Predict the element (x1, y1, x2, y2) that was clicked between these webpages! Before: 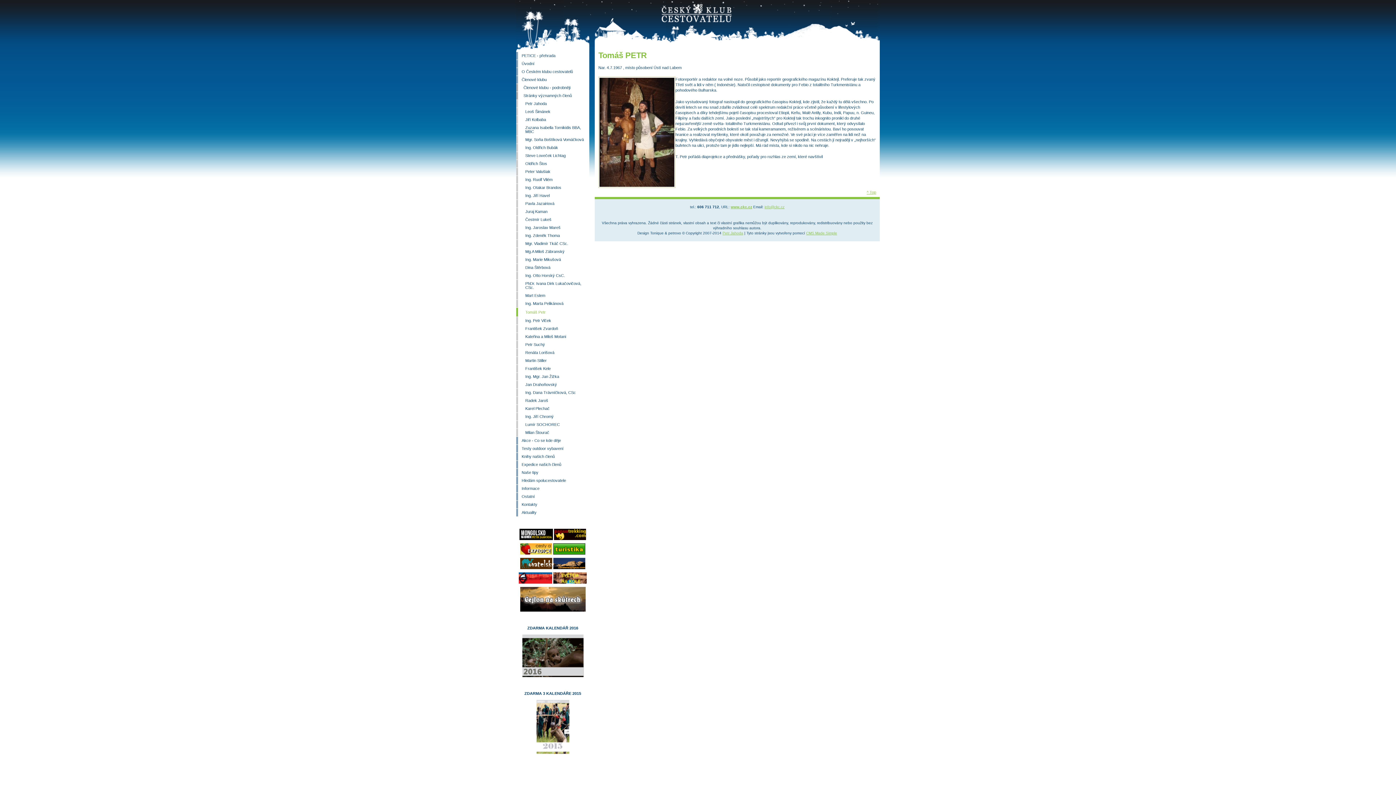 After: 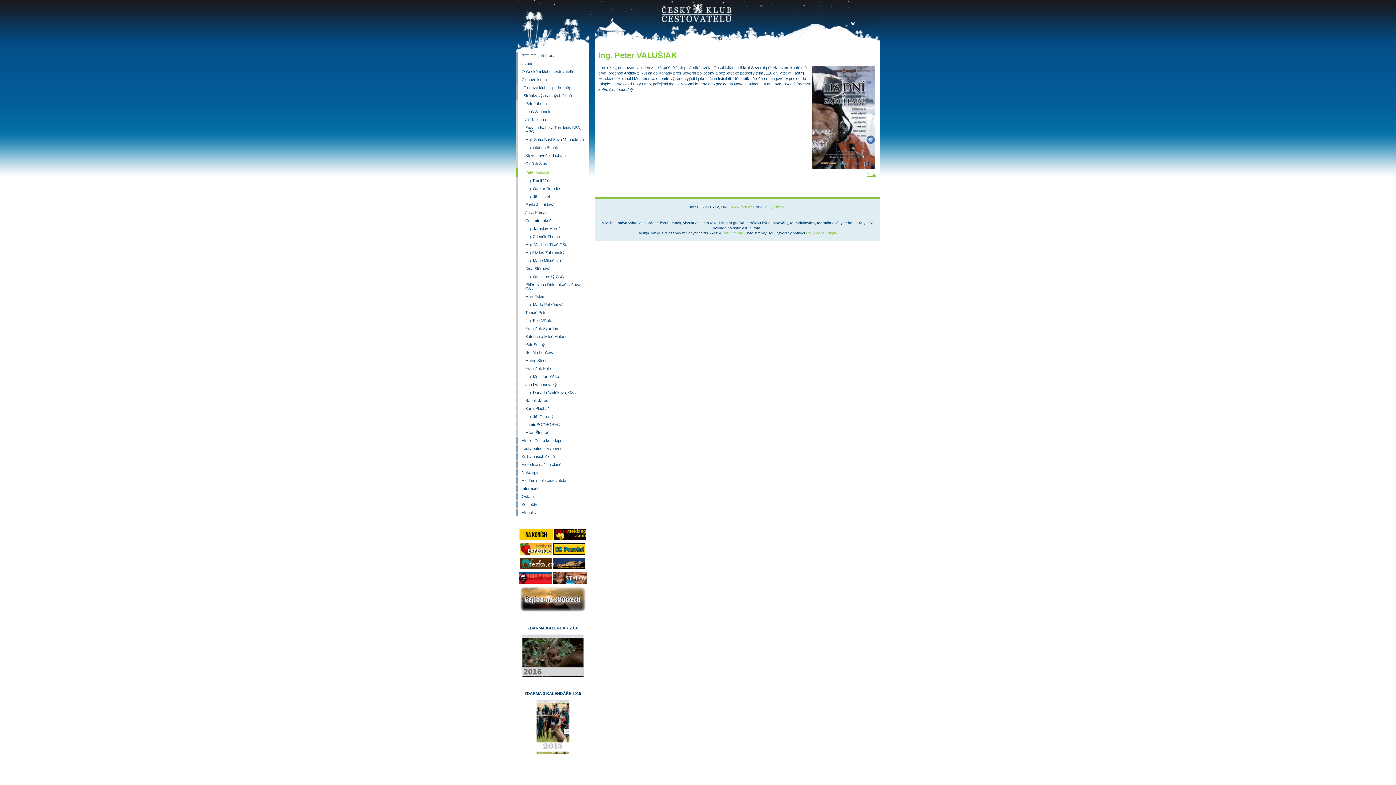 Action: label: Peter Valušiak bbox: (516, 168, 589, 175)